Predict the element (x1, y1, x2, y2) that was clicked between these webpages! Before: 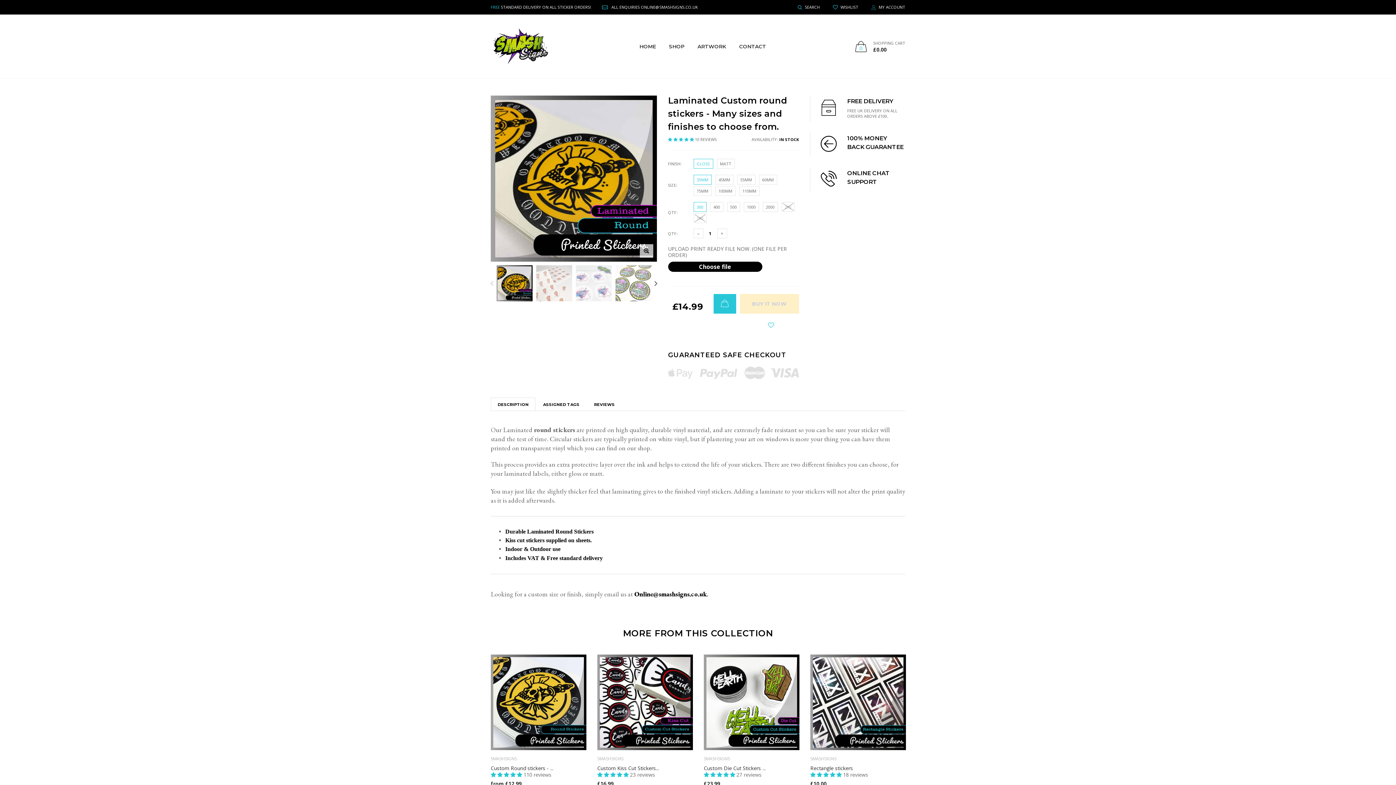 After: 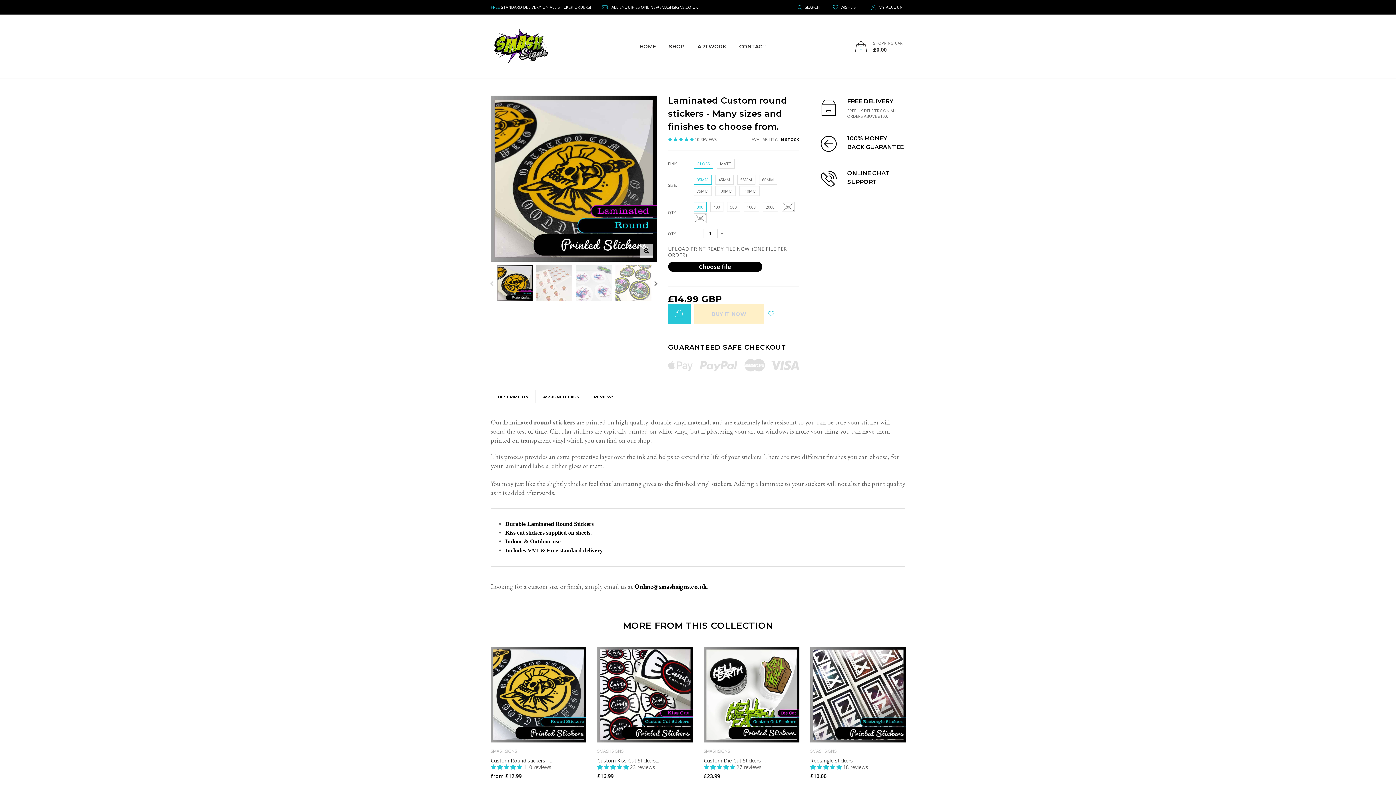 Action: bbox: (693, 158, 713, 168) label: GLOSS